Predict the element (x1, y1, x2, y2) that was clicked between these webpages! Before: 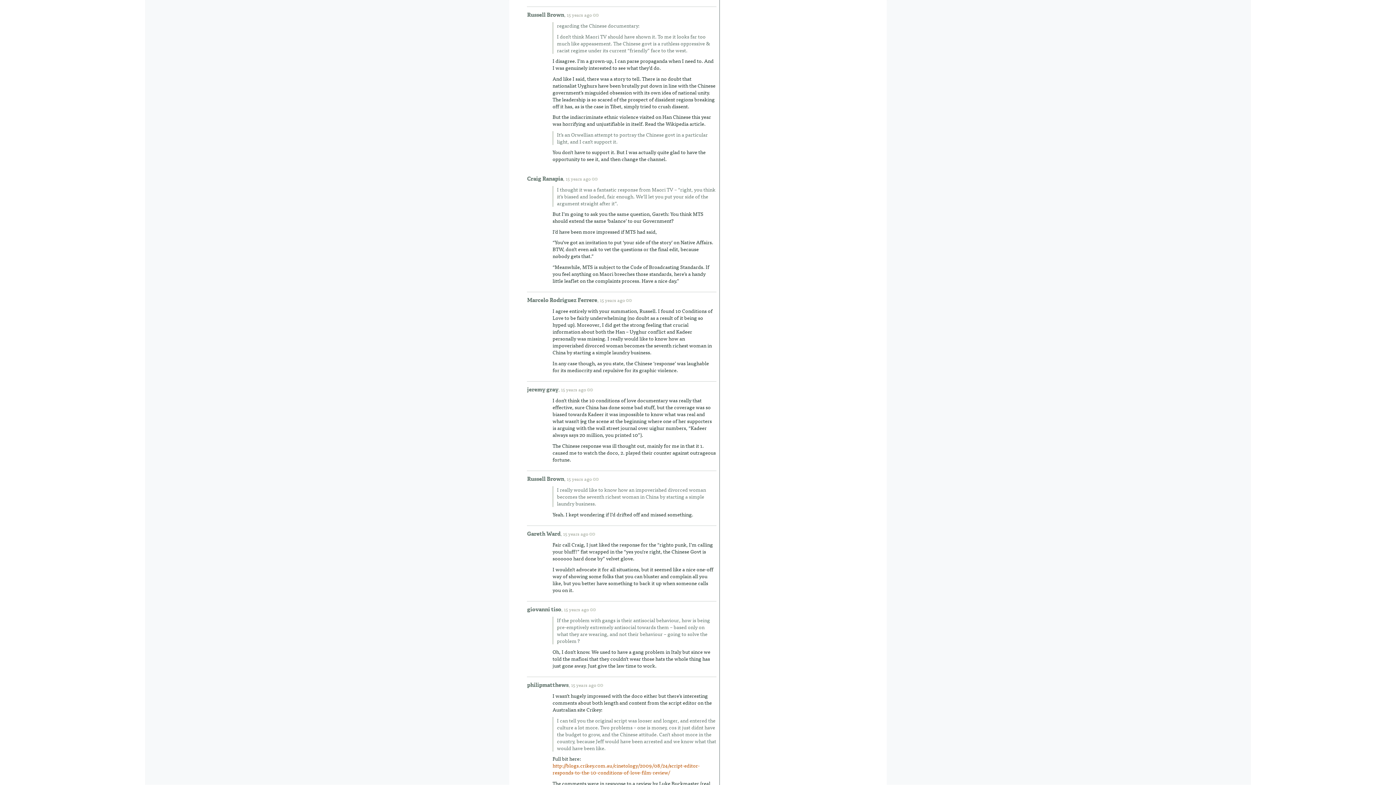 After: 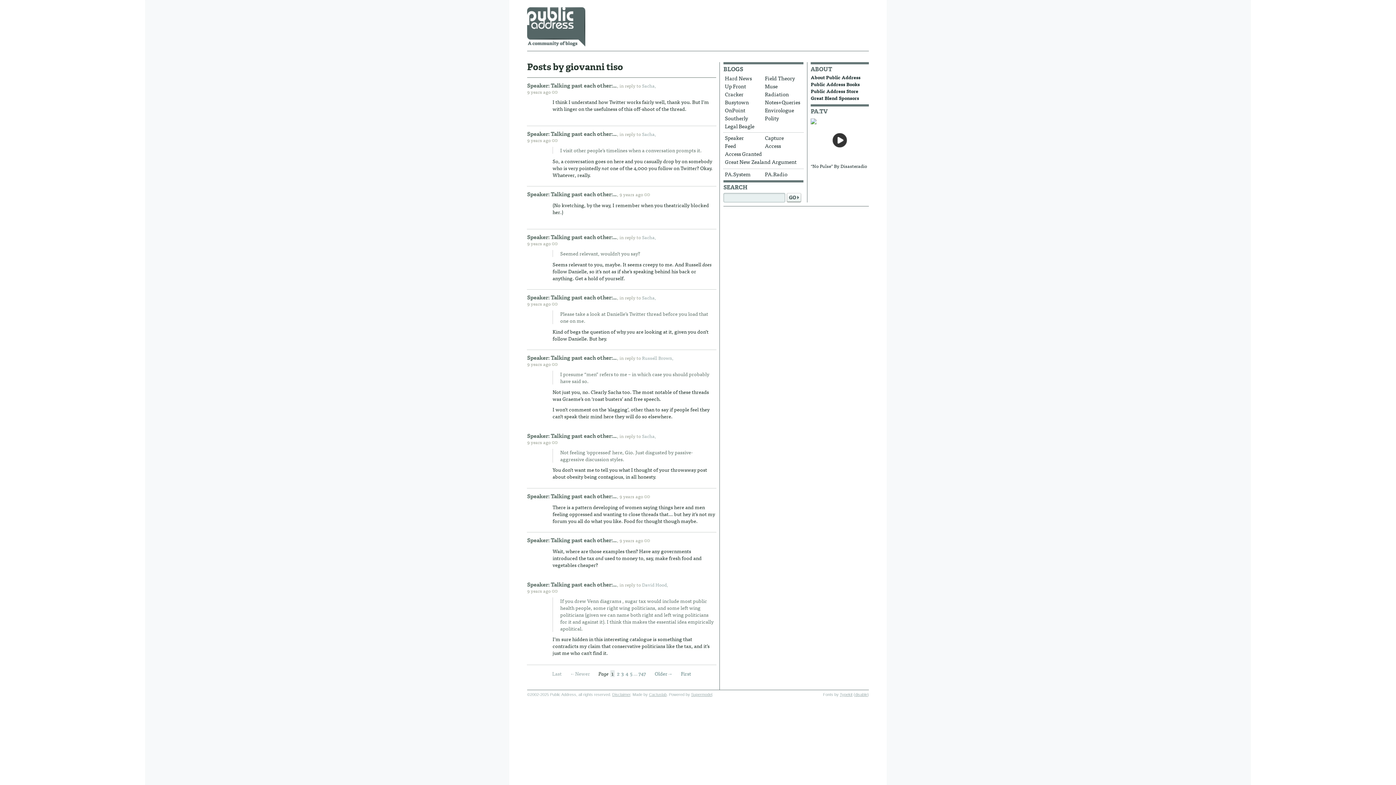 Action: bbox: (527, 606, 561, 613) label: giovanni tiso